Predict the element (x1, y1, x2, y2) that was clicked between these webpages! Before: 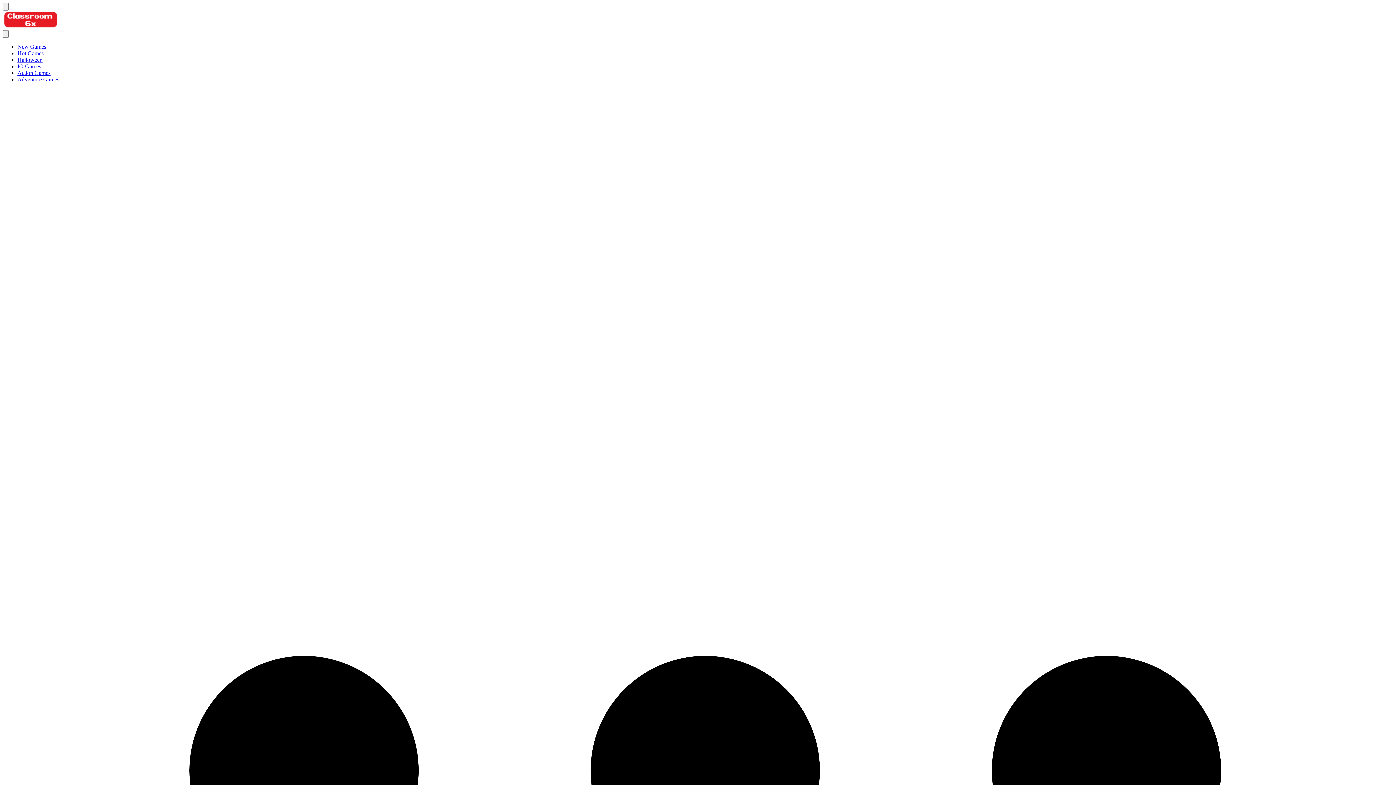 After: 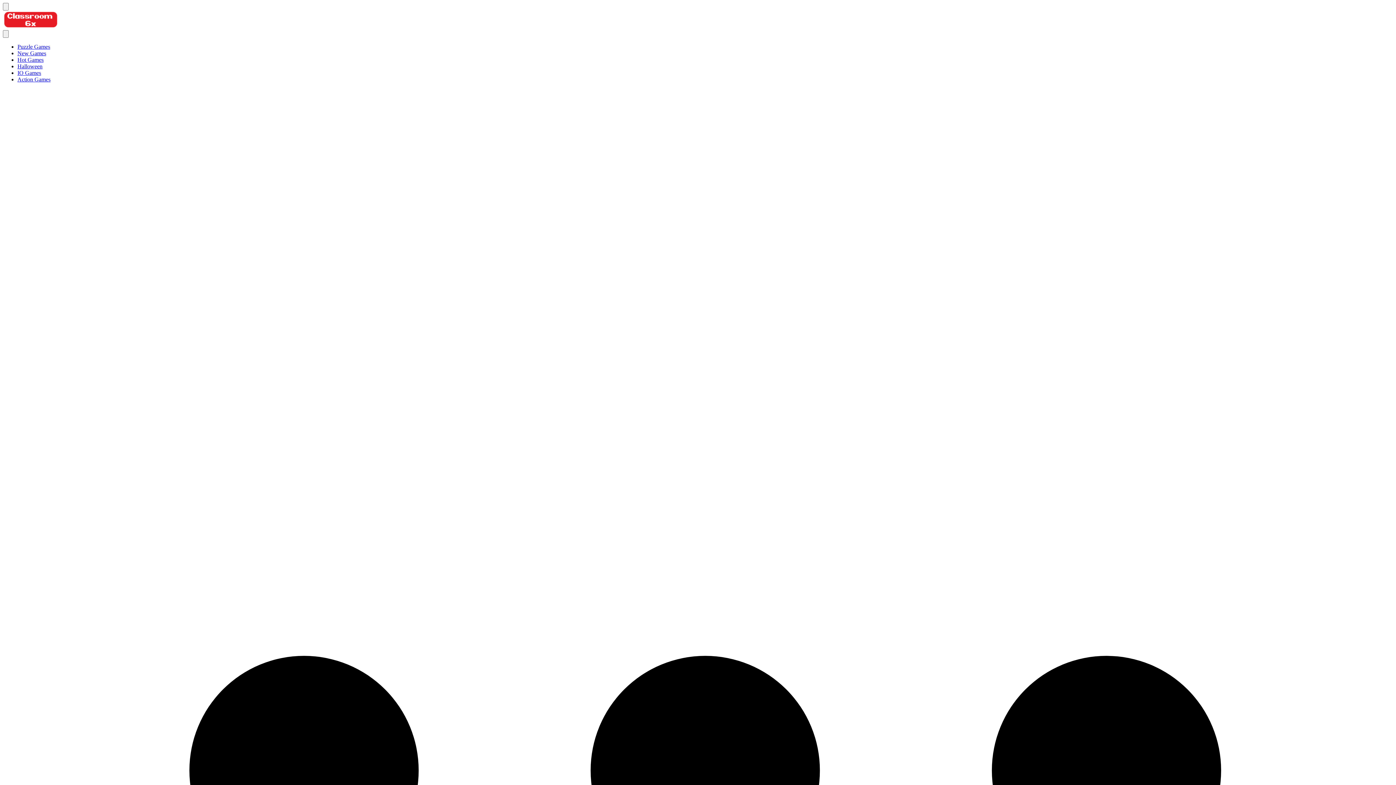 Action: bbox: (17, 56, 42, 62) label: Halloween